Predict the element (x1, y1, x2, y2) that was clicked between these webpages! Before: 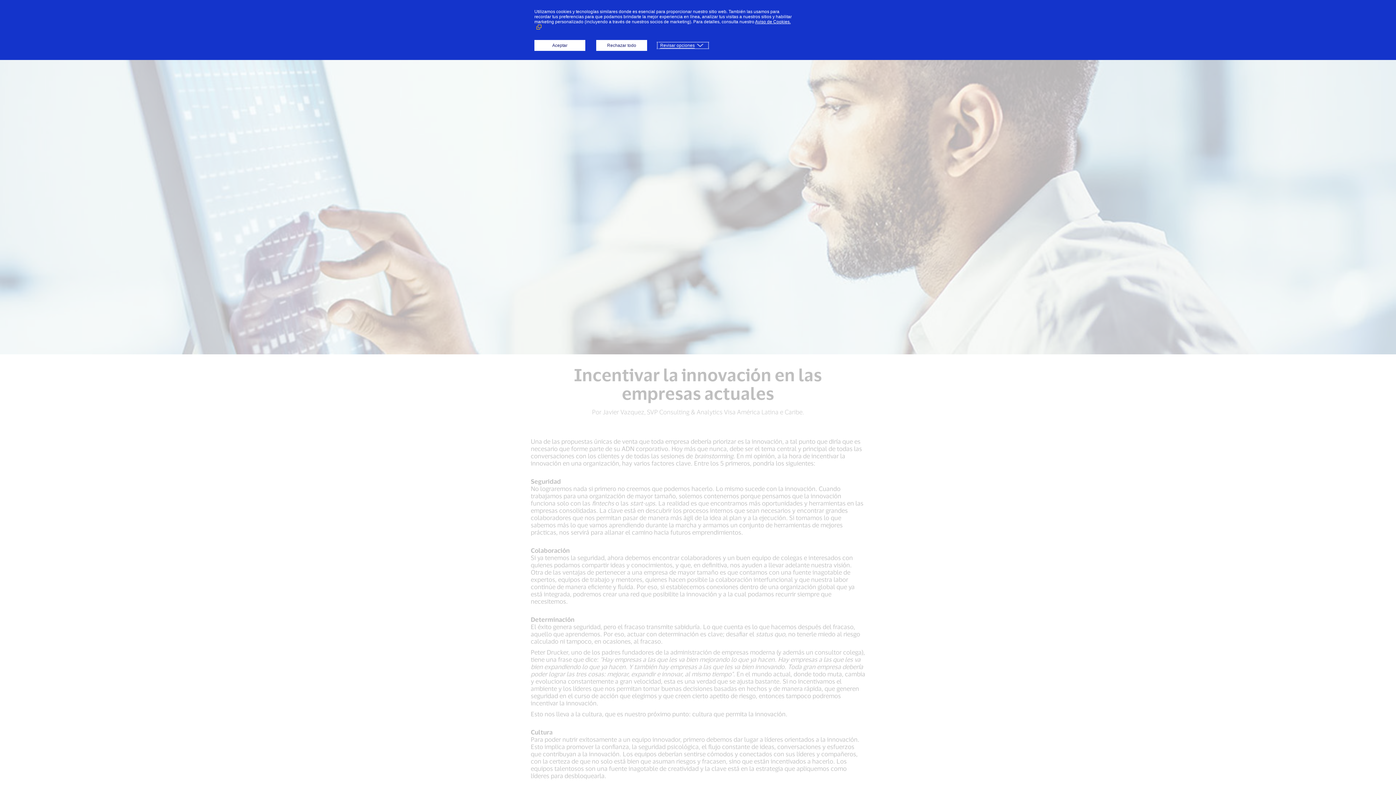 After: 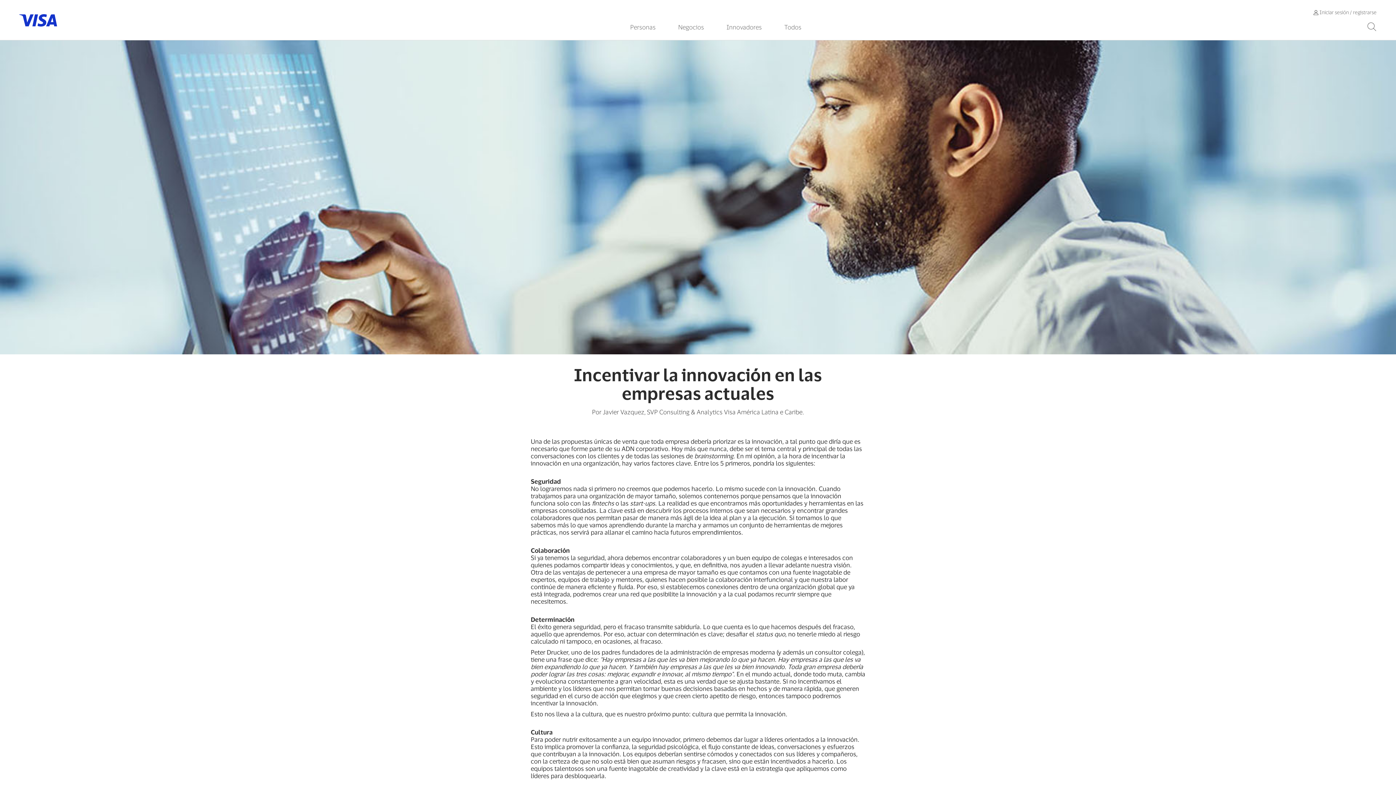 Action: bbox: (534, 40, 585, 50) label: Aceptar